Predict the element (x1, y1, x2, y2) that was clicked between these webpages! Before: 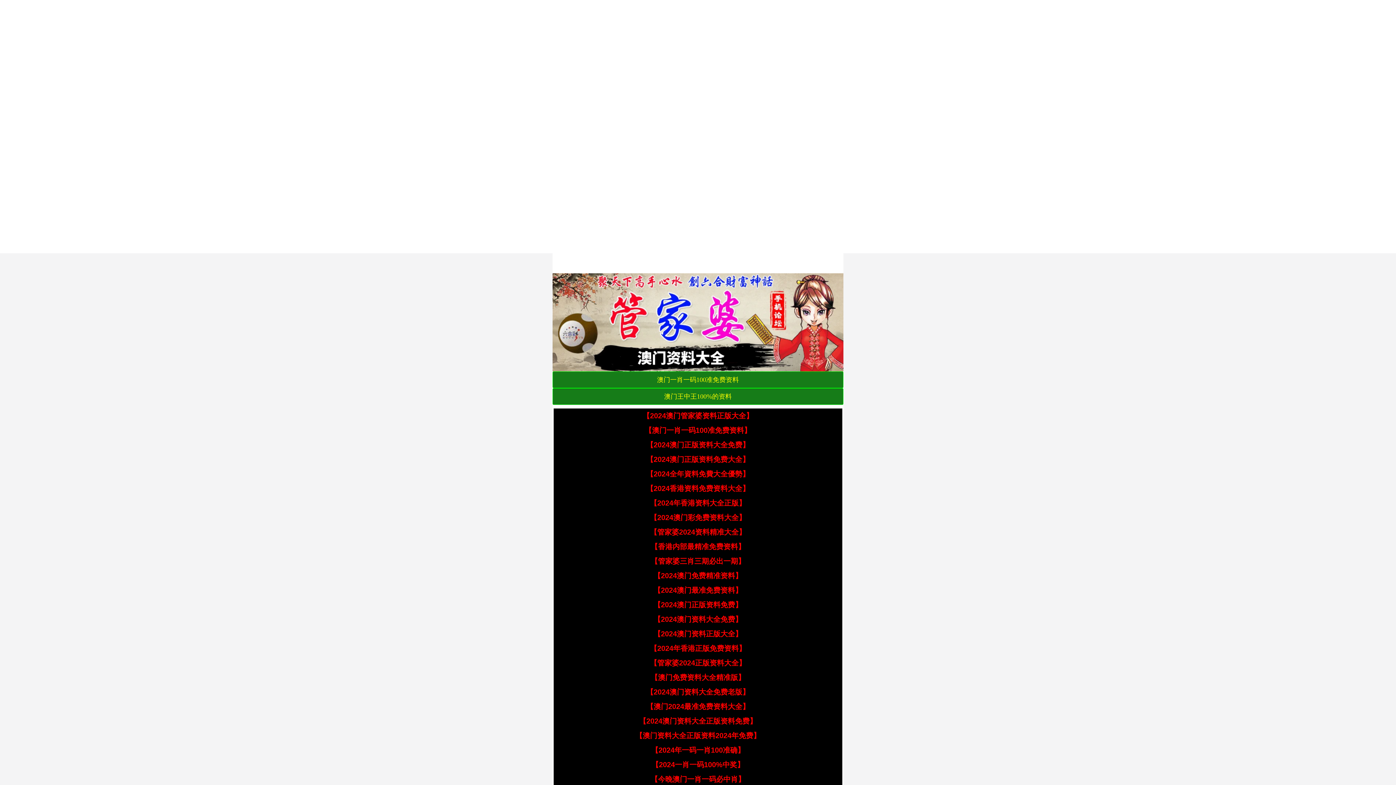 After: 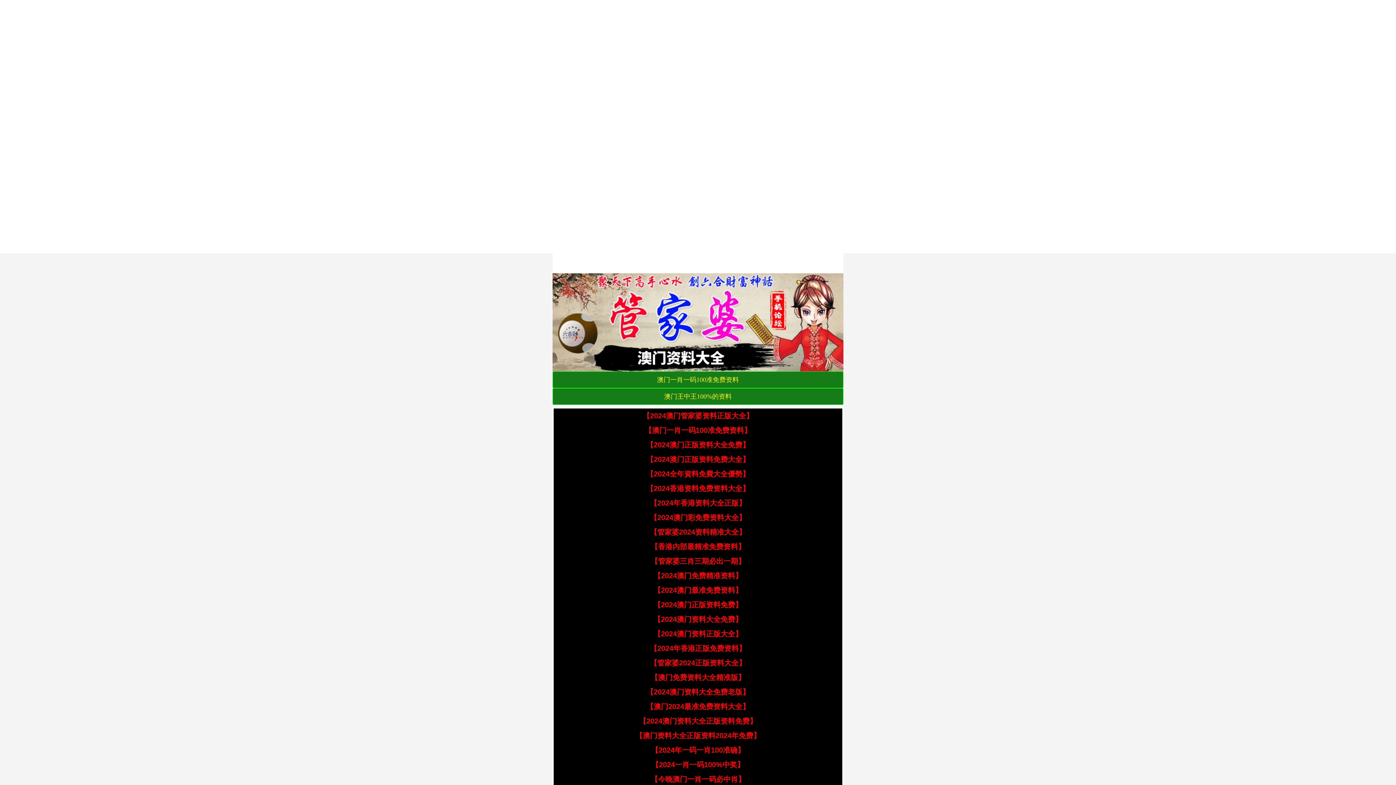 Action: bbox: (653, 586, 742, 594) label: 【2024澳门最准免费资料】